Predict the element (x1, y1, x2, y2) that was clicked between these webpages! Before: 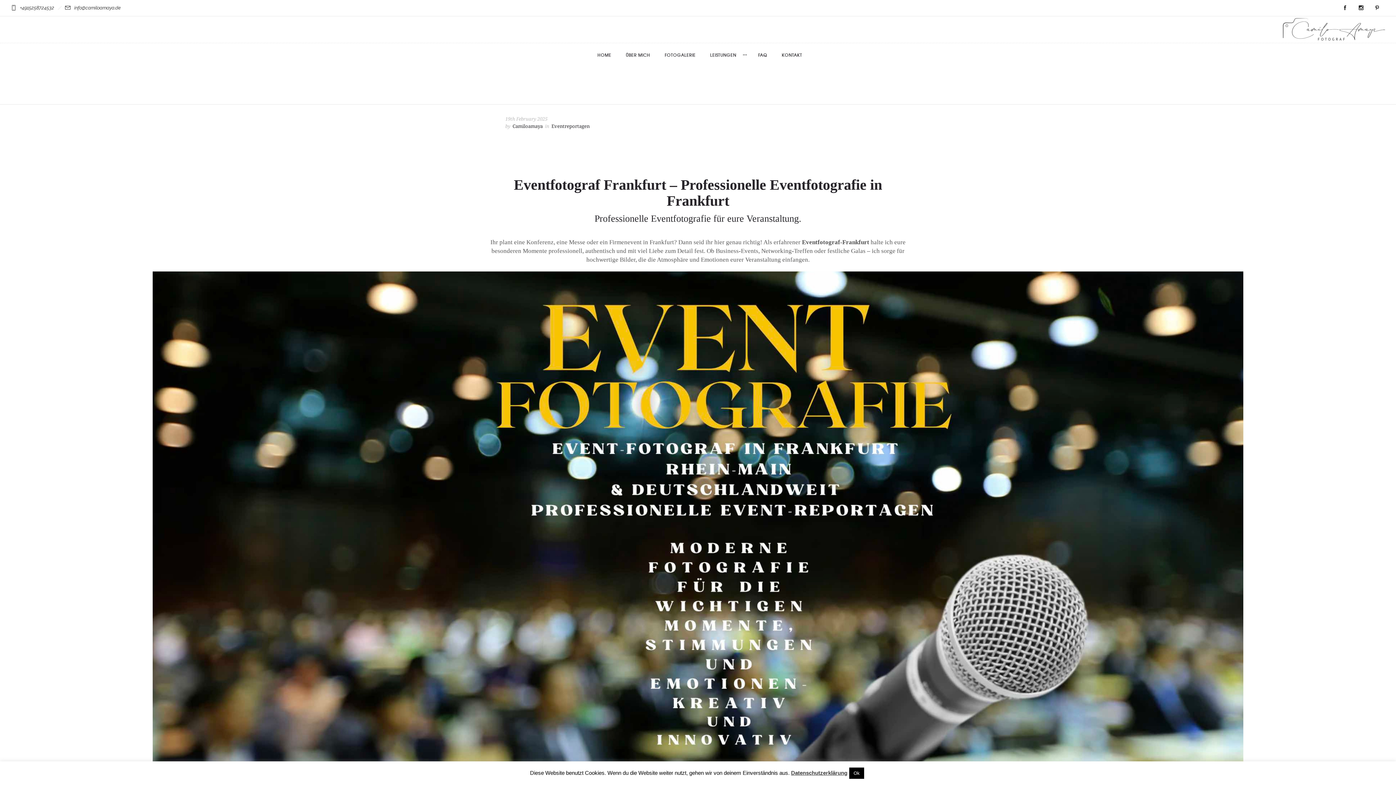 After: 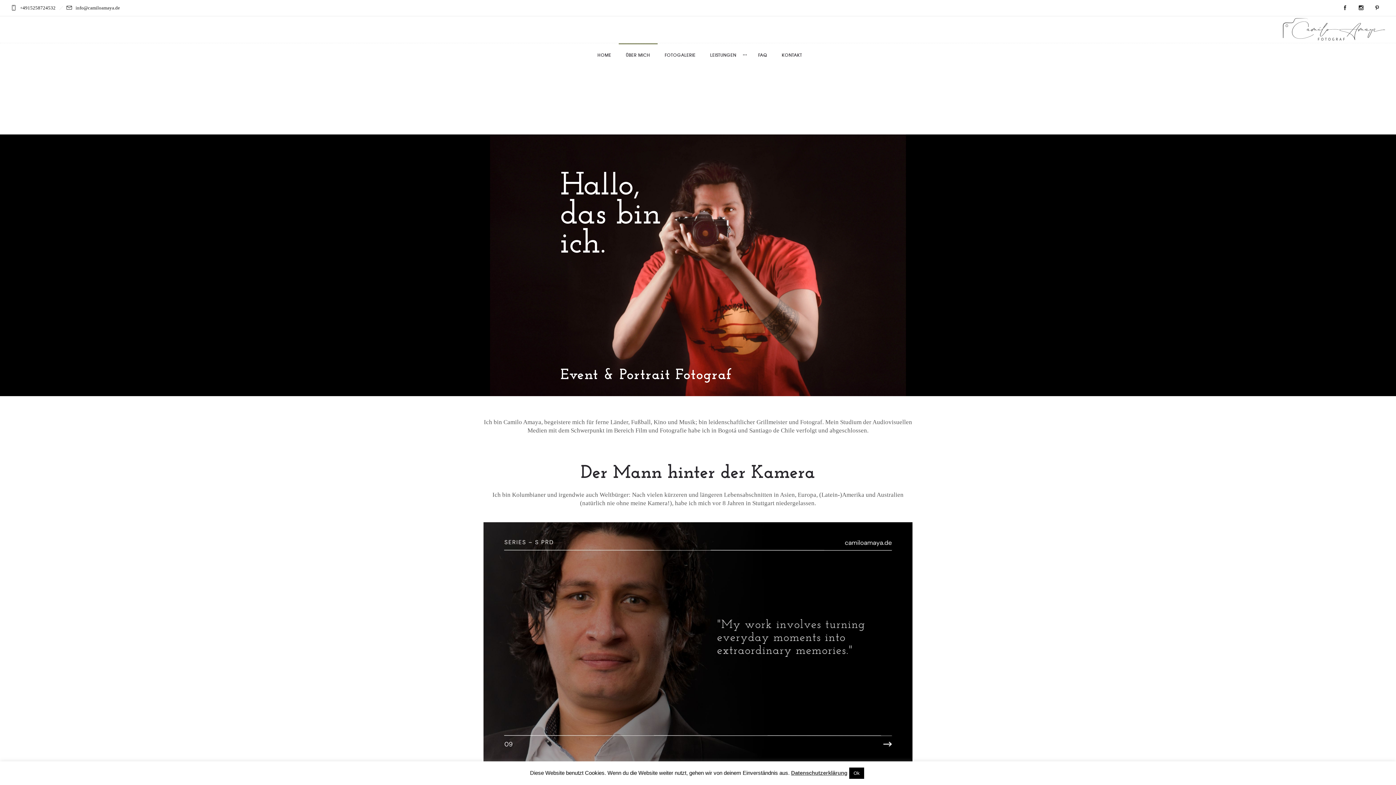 Action: bbox: (618, 50, 657, 59) label: ÜBER MICH